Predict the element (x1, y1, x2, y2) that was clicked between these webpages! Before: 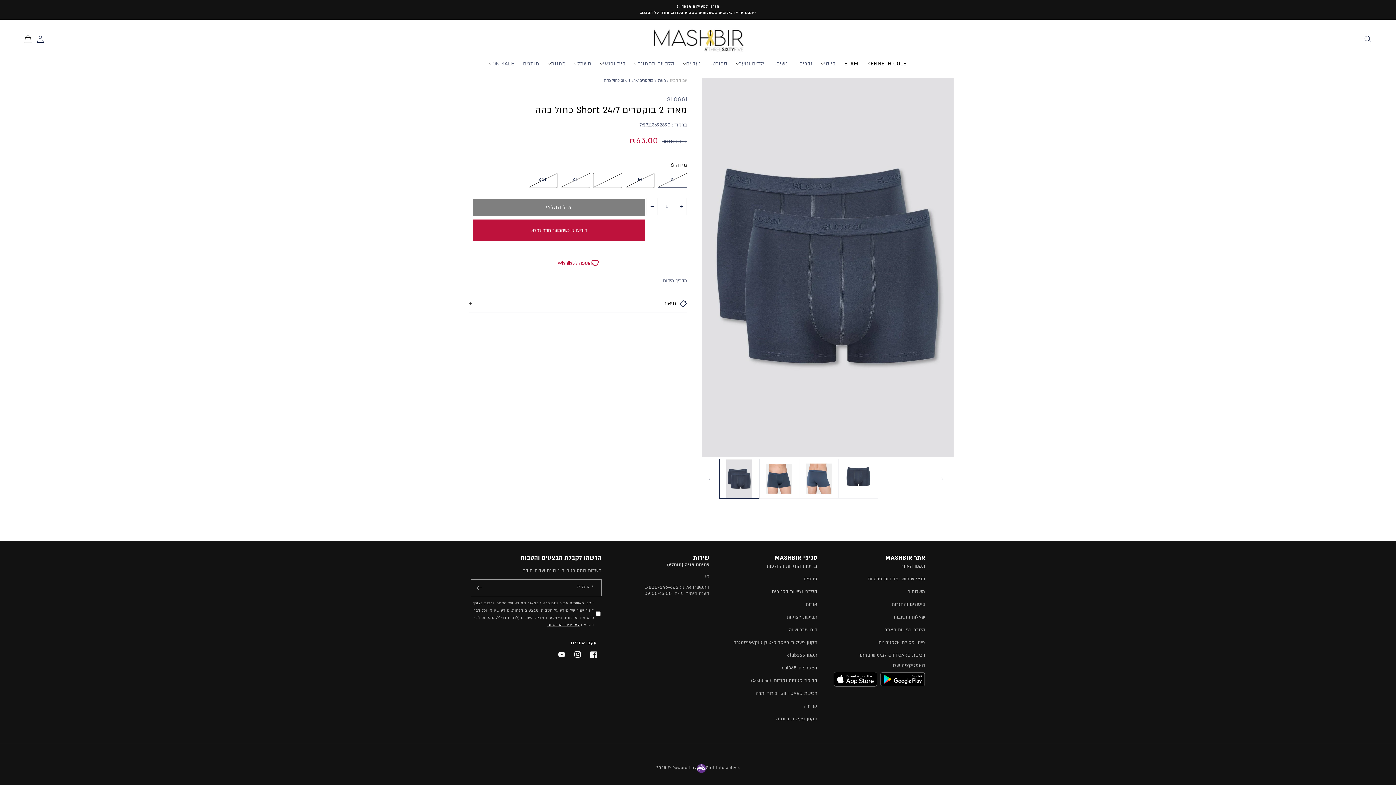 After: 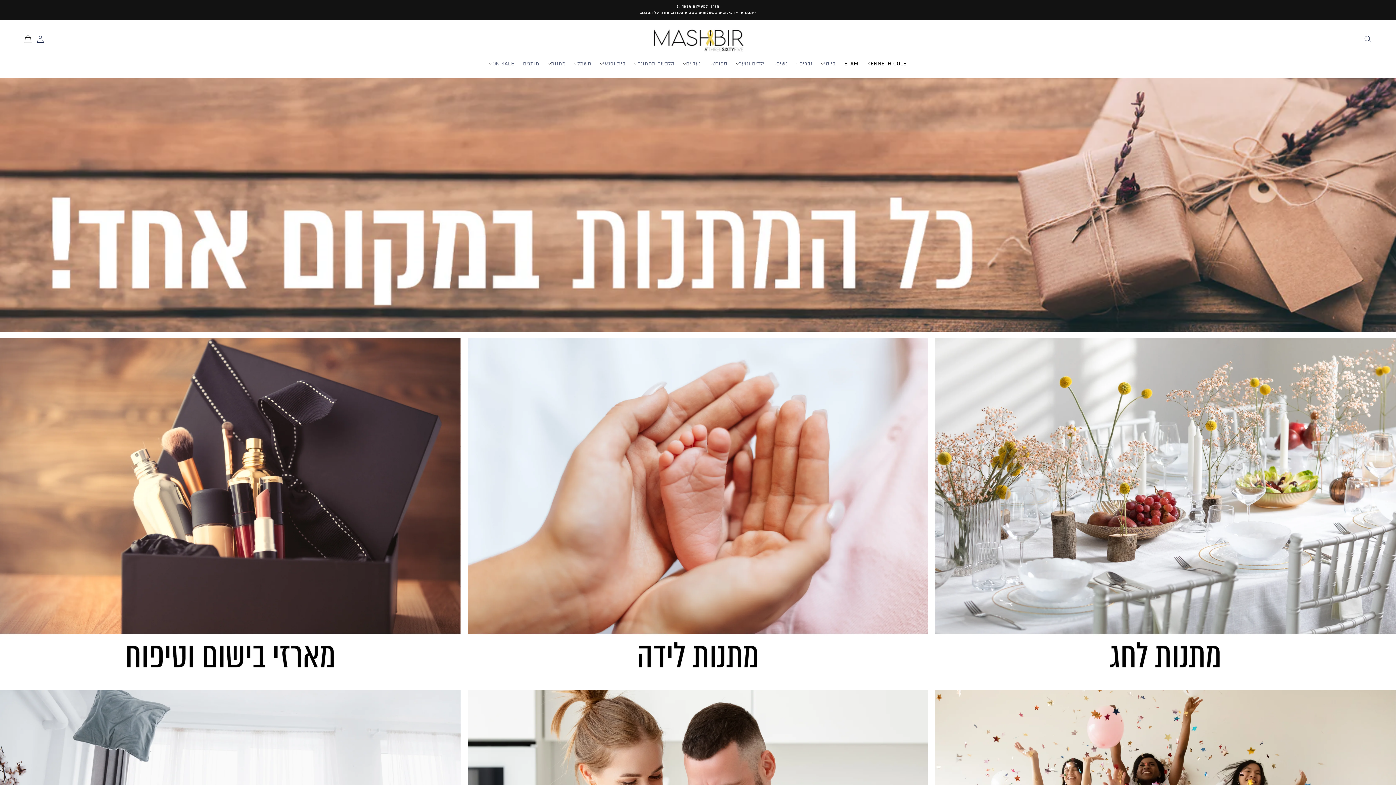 Action: label: מתנות bbox: (551, 60, 565, 67)